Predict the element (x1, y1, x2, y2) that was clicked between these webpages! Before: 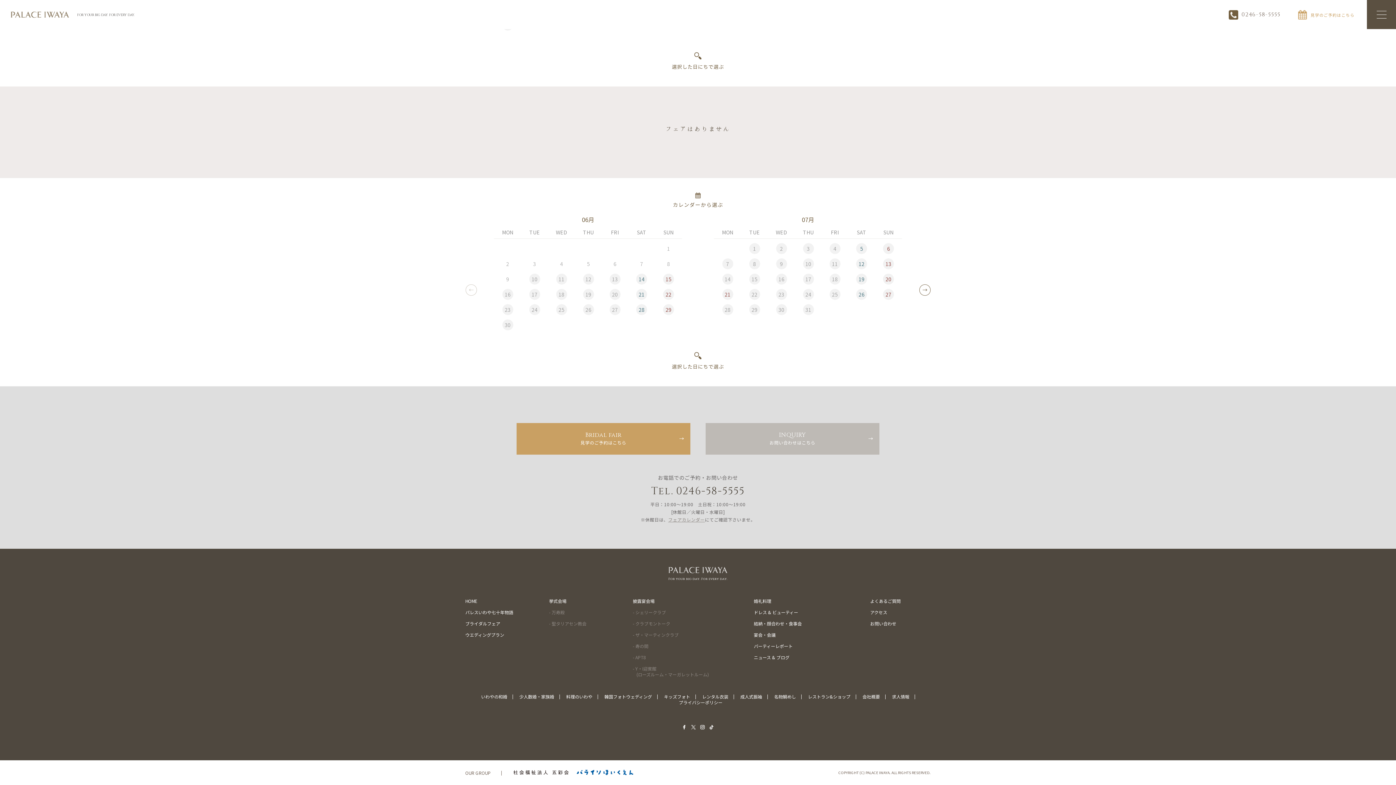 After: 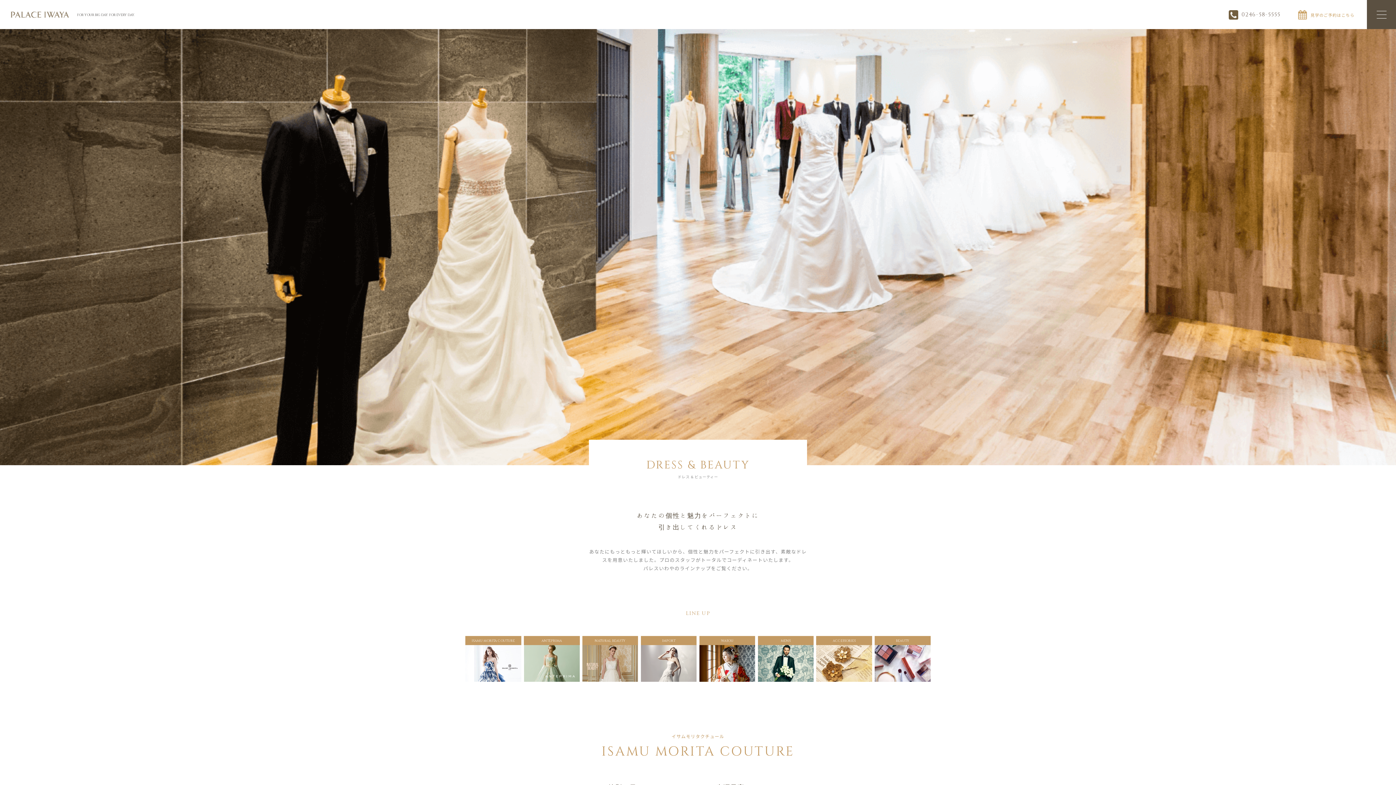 Action: bbox: (754, 609, 798, 615) label: ドレス & ビューティー